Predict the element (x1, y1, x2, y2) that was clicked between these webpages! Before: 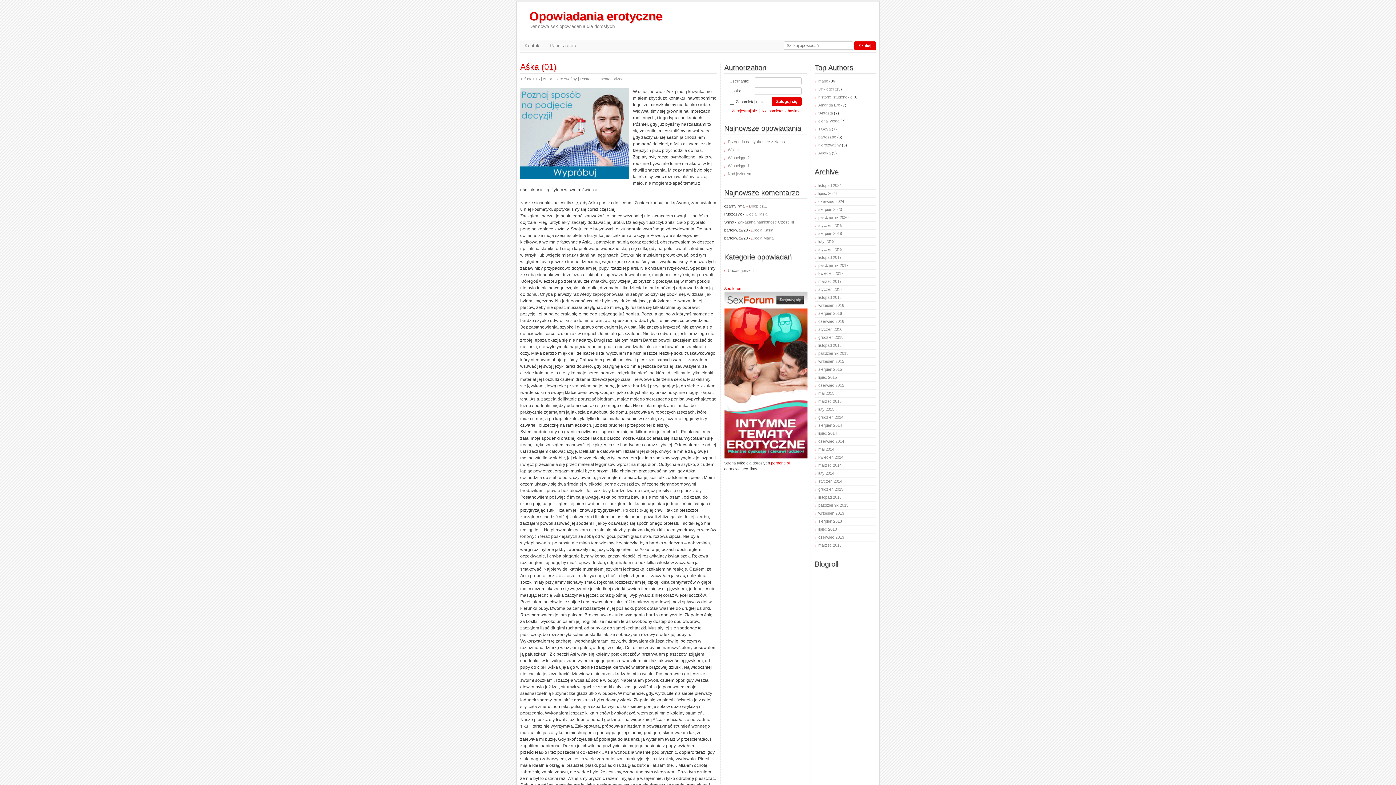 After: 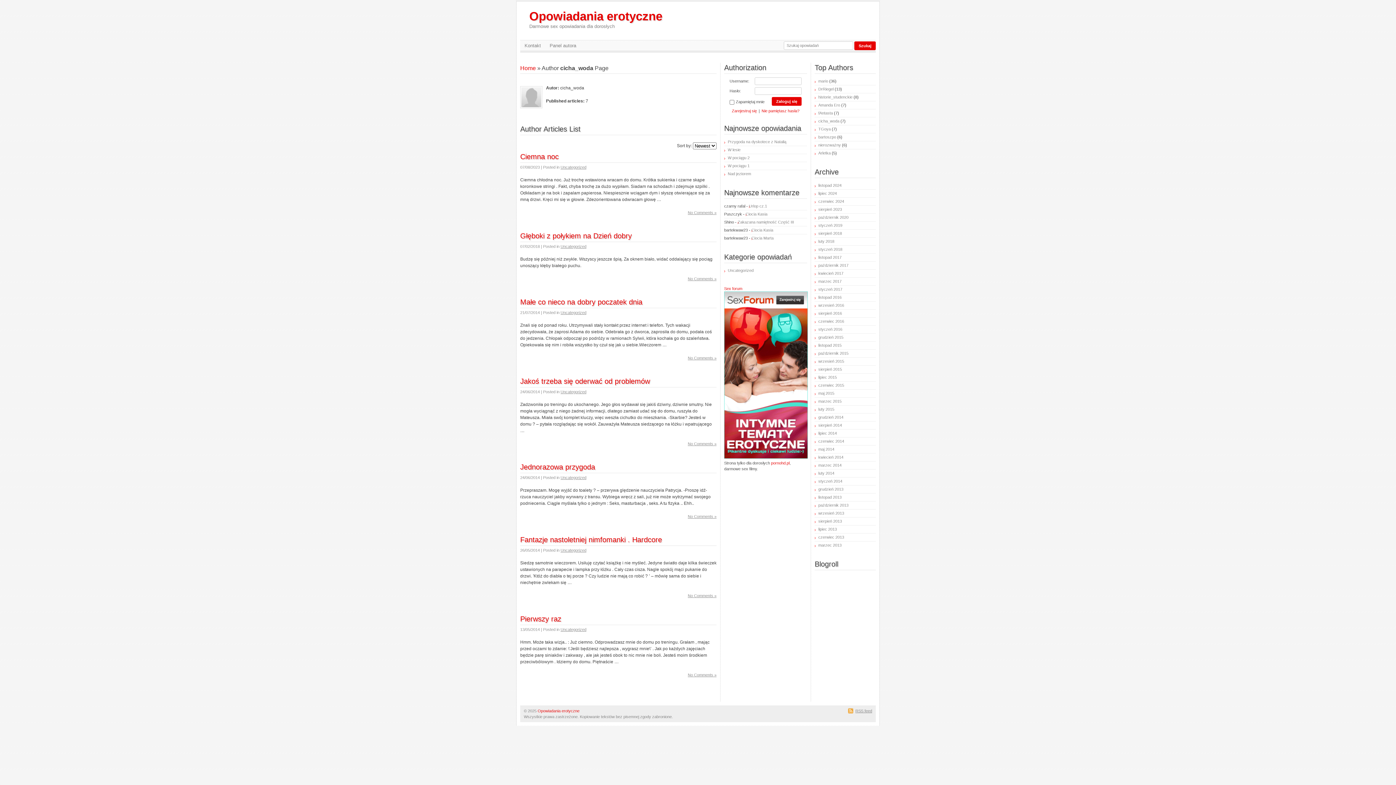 Action: bbox: (814, 118, 839, 123) label: cicha_woda